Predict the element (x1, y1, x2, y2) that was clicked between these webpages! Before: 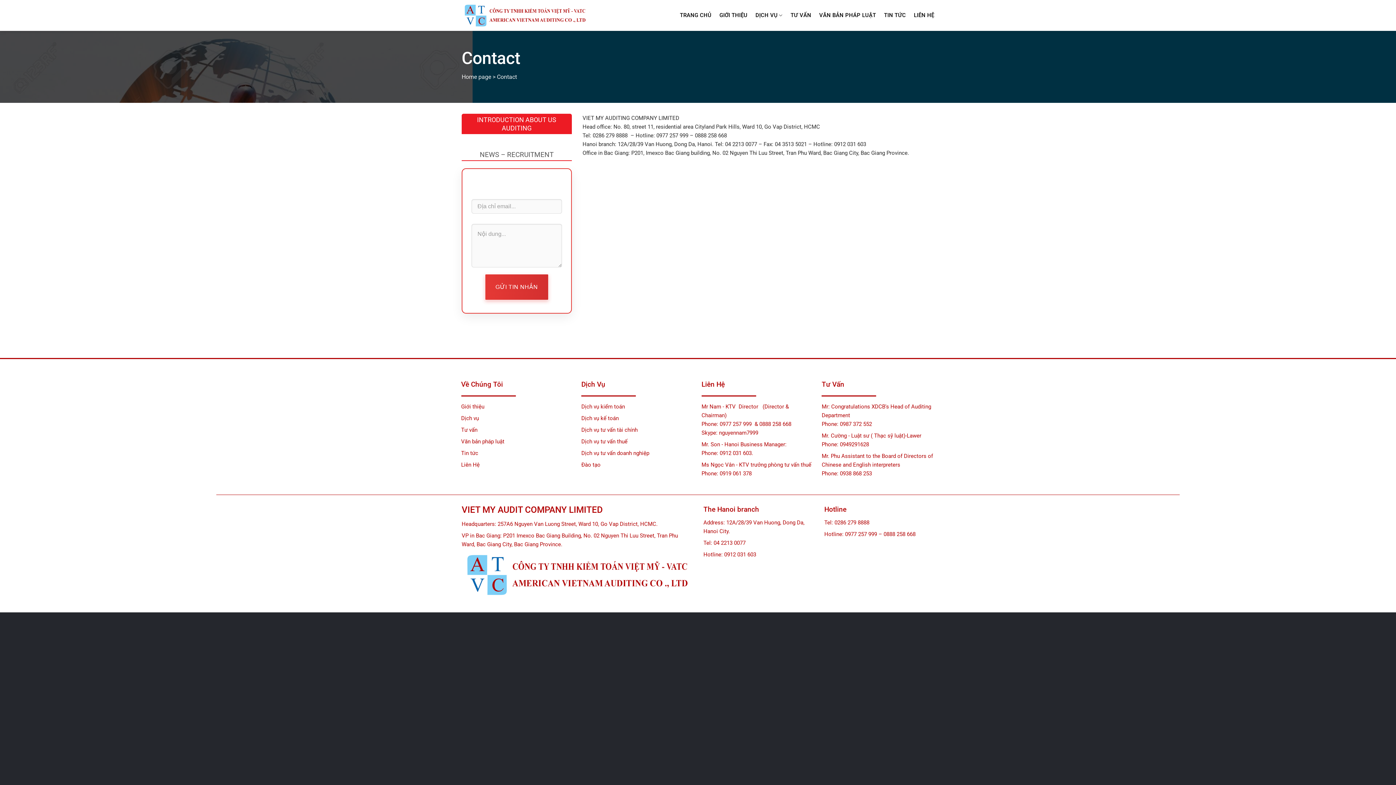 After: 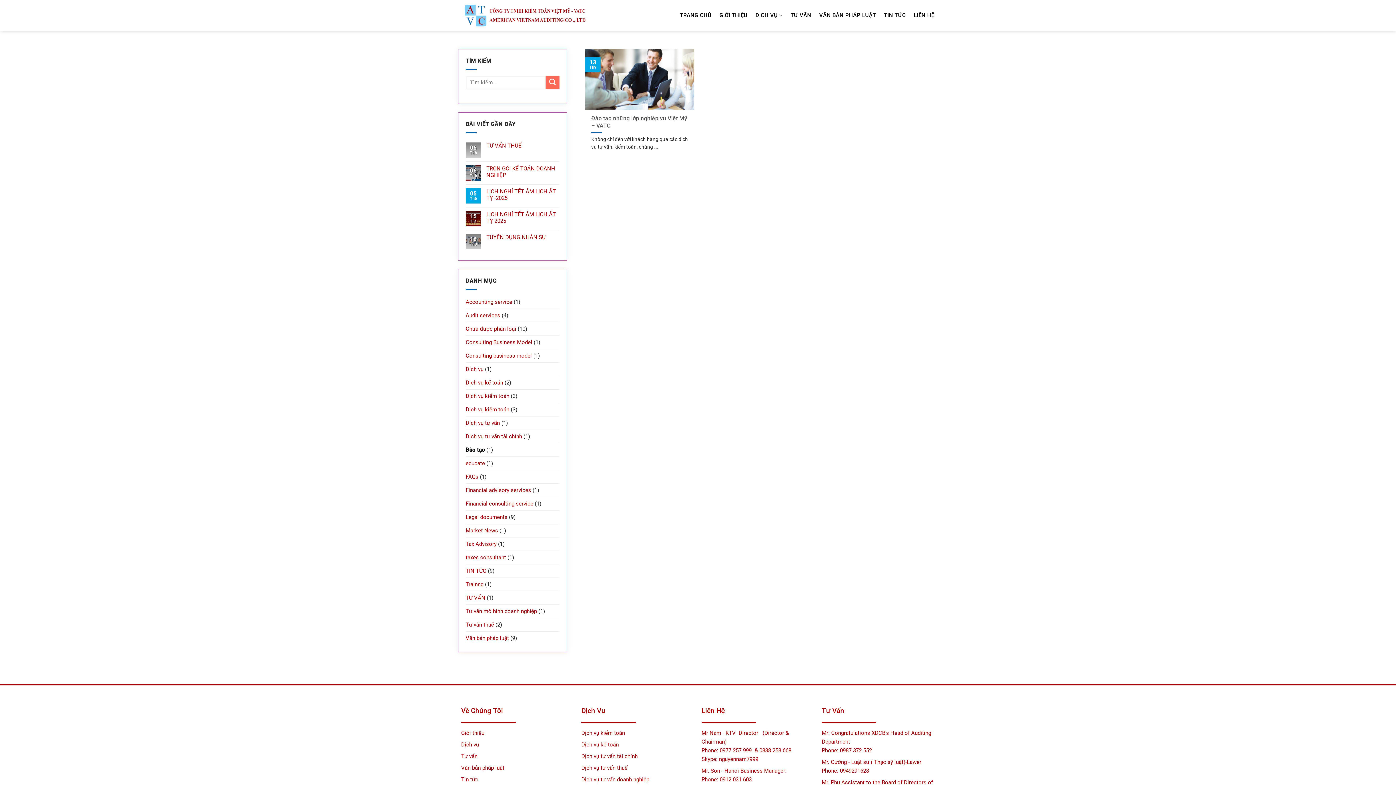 Action: bbox: (581, 461, 600, 468) label: Đào tạo